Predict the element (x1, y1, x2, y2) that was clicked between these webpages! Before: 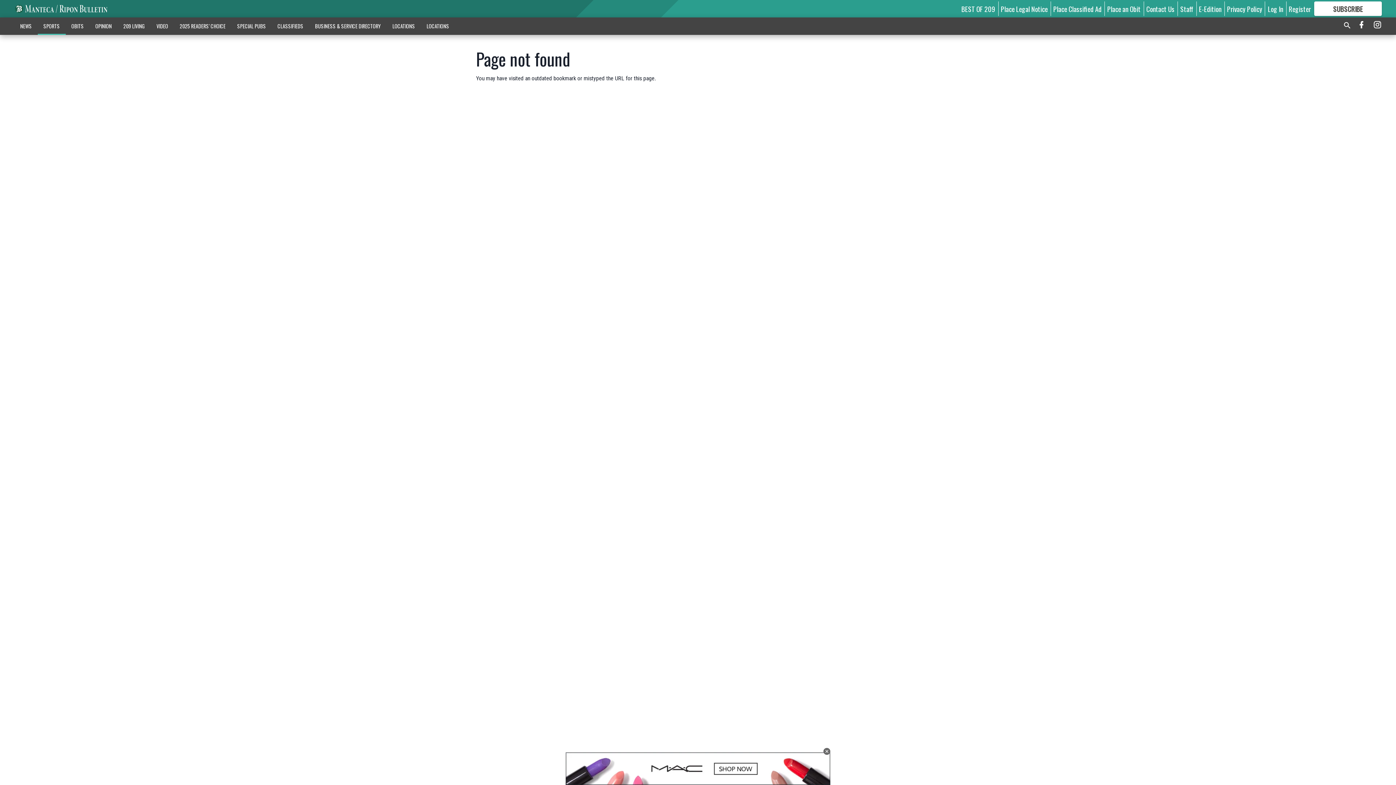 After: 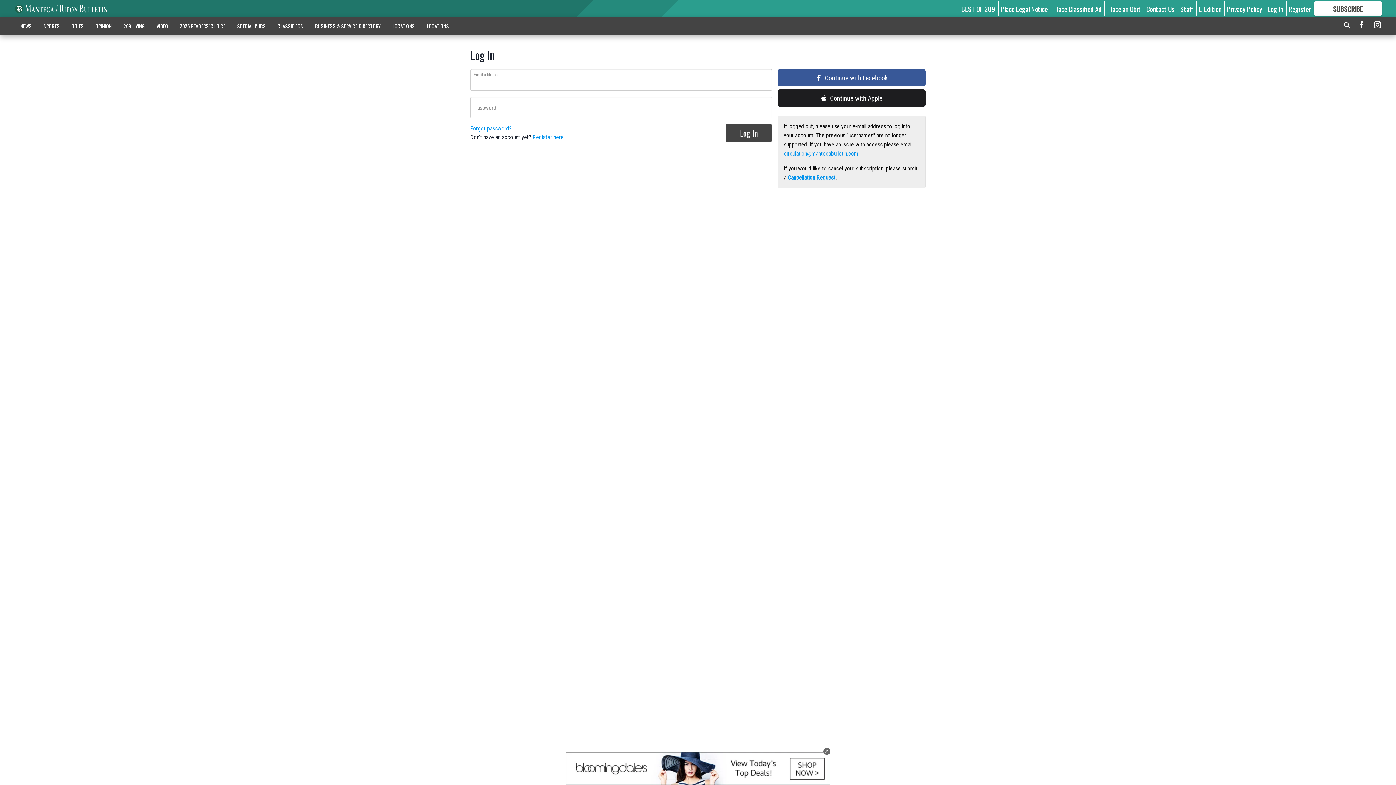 Action: label: Log In bbox: (1268, 3, 1283, 13)